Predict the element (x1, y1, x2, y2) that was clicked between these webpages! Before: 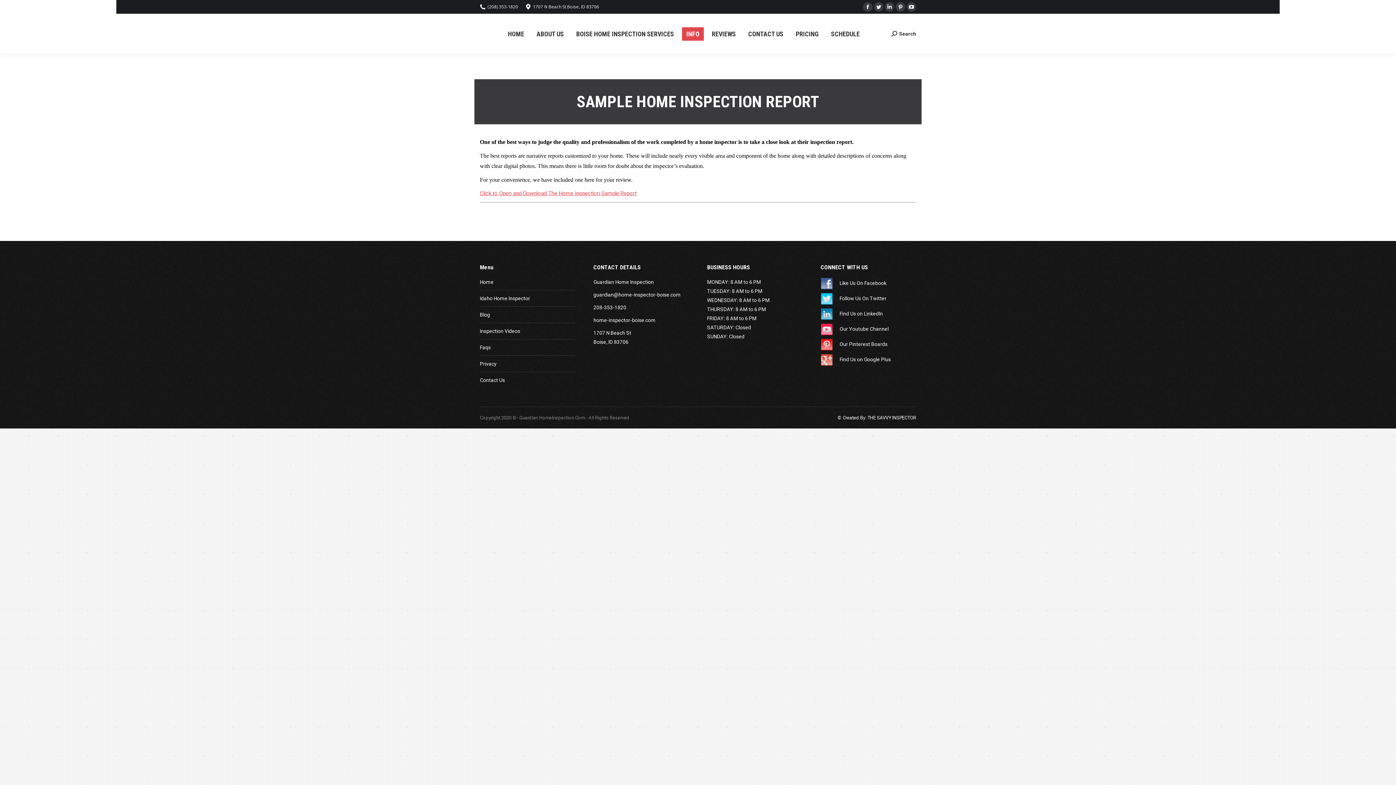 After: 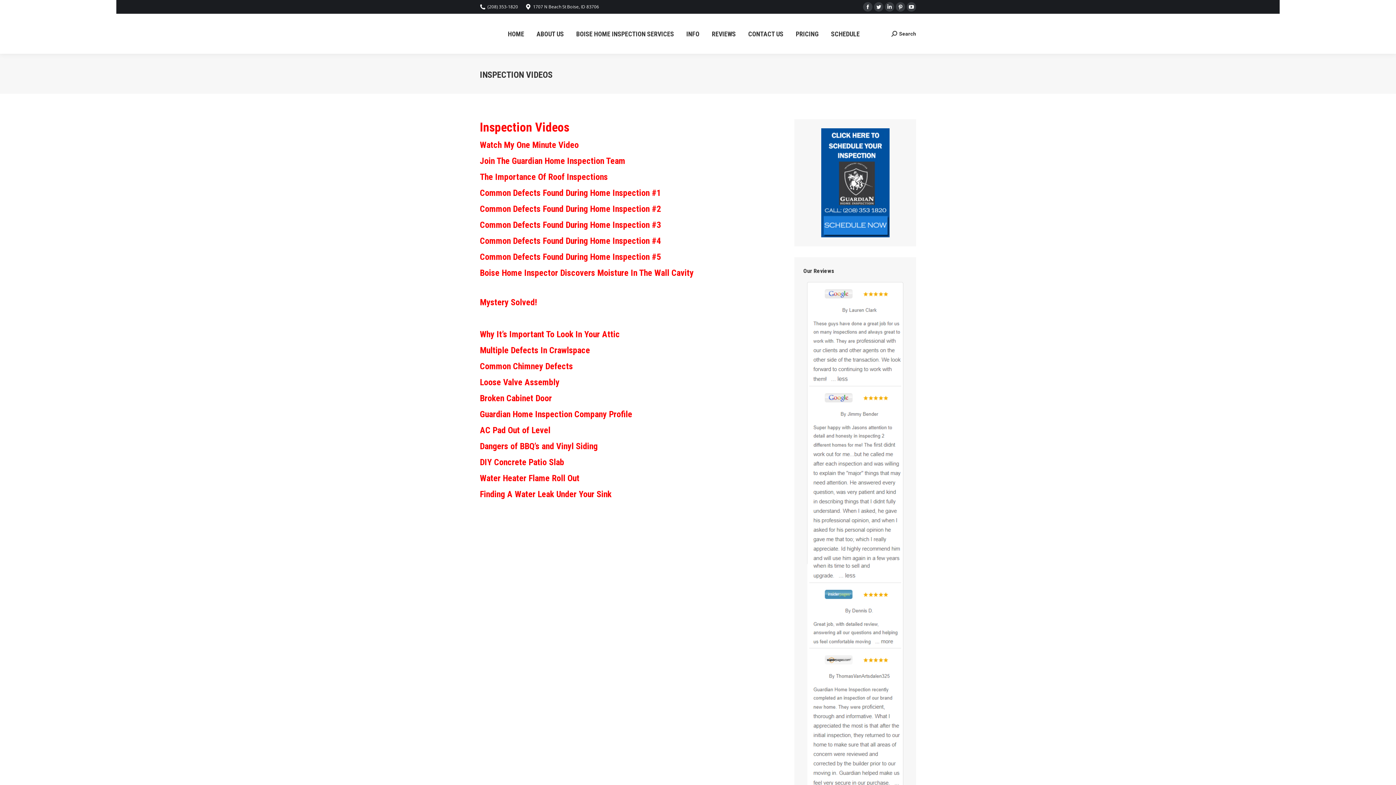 Action: label: Inspection Videos bbox: (480, 326, 520, 336)